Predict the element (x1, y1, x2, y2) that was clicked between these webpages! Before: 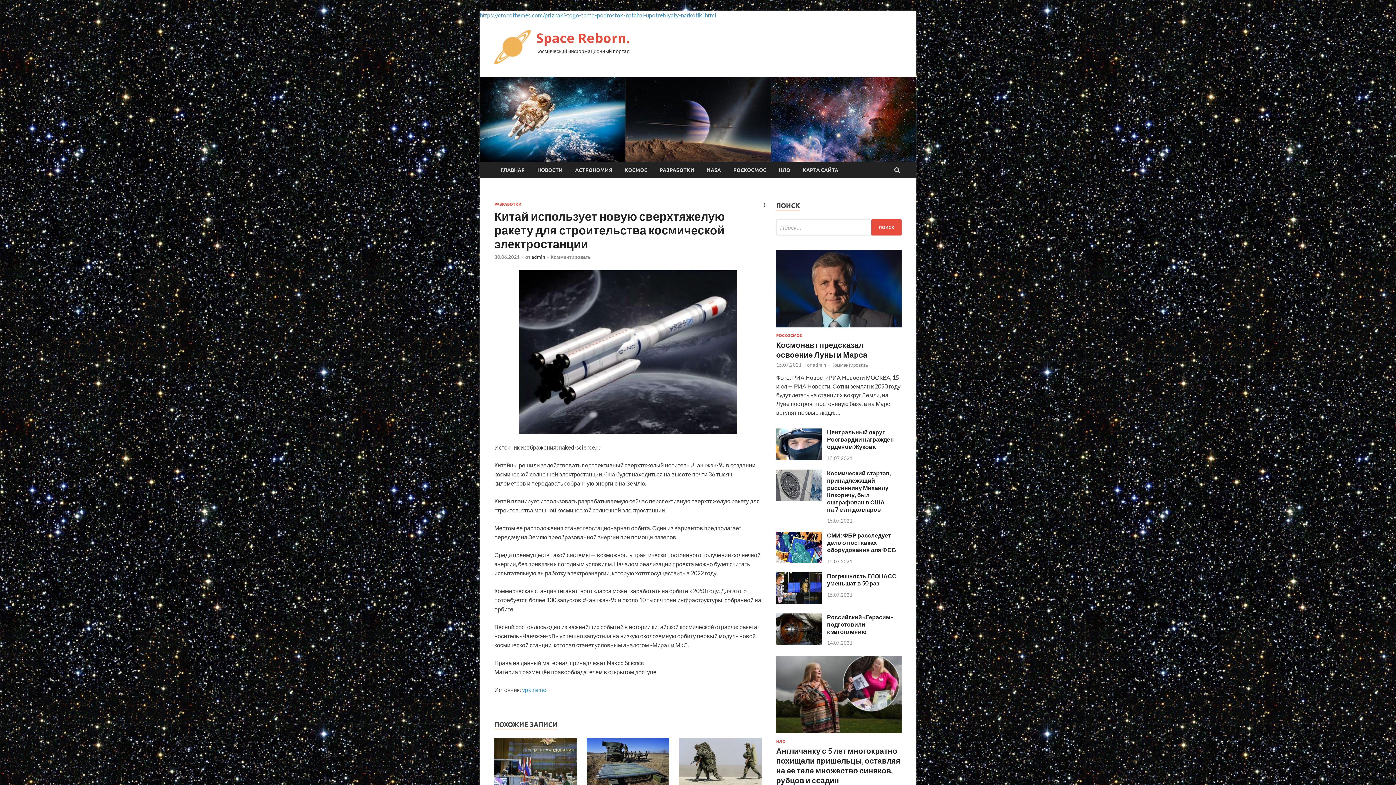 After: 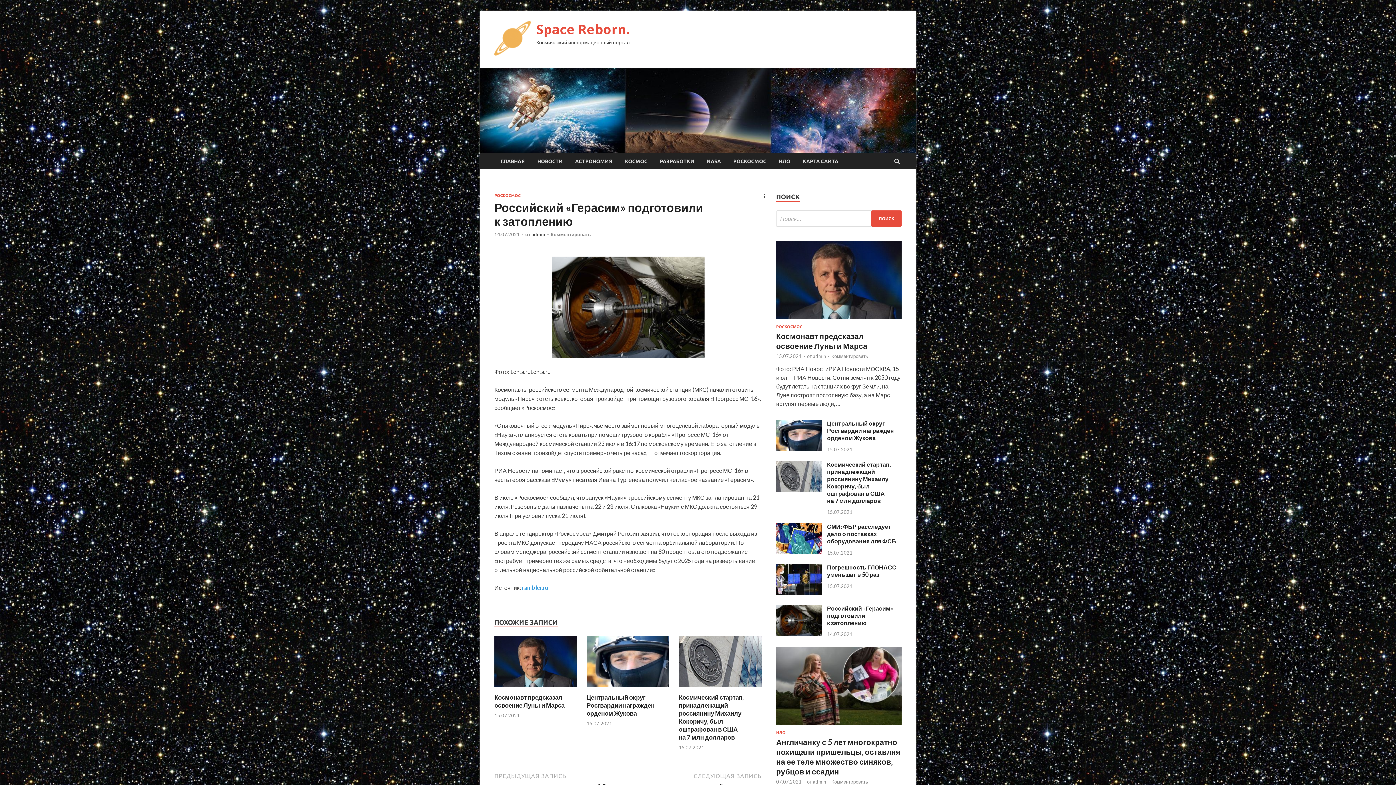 Action: bbox: (776, 639, 821, 646)